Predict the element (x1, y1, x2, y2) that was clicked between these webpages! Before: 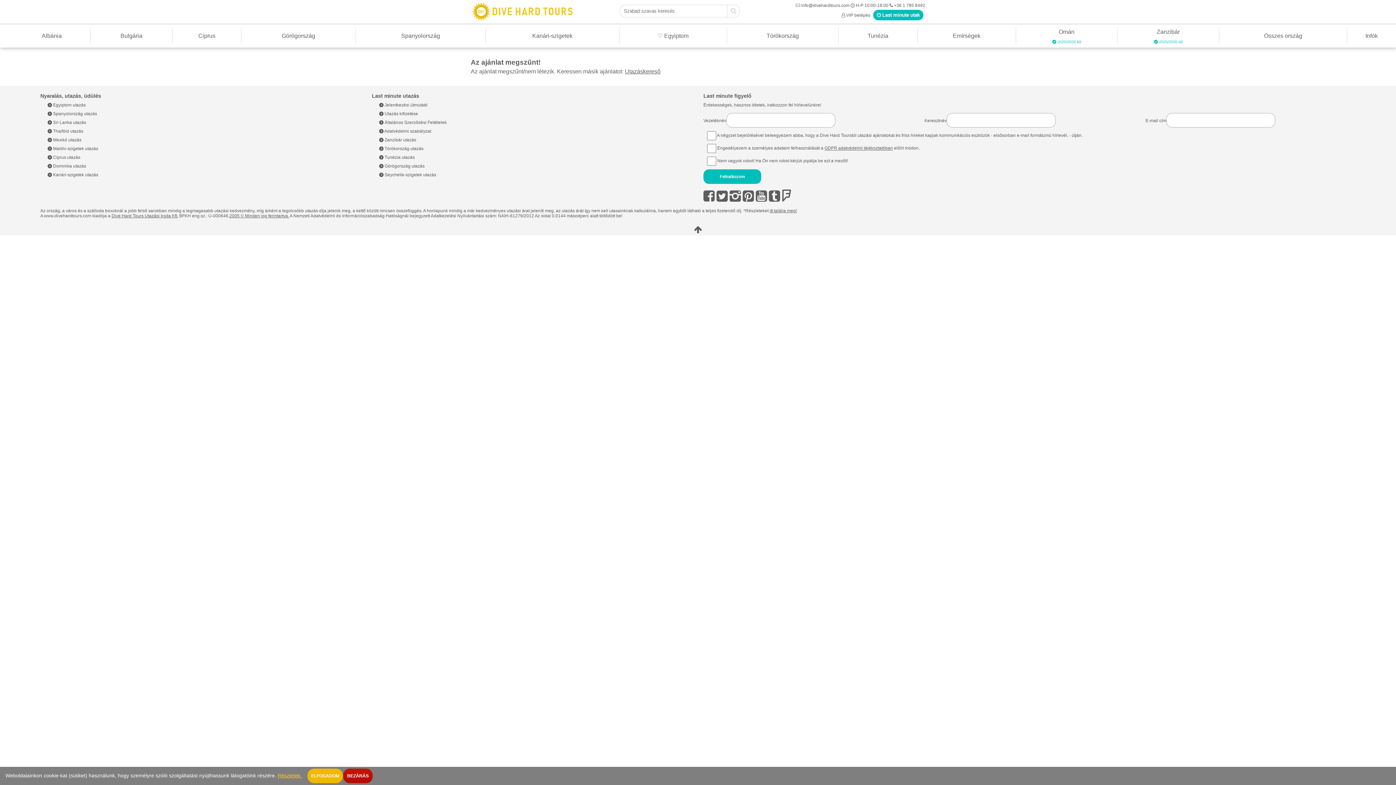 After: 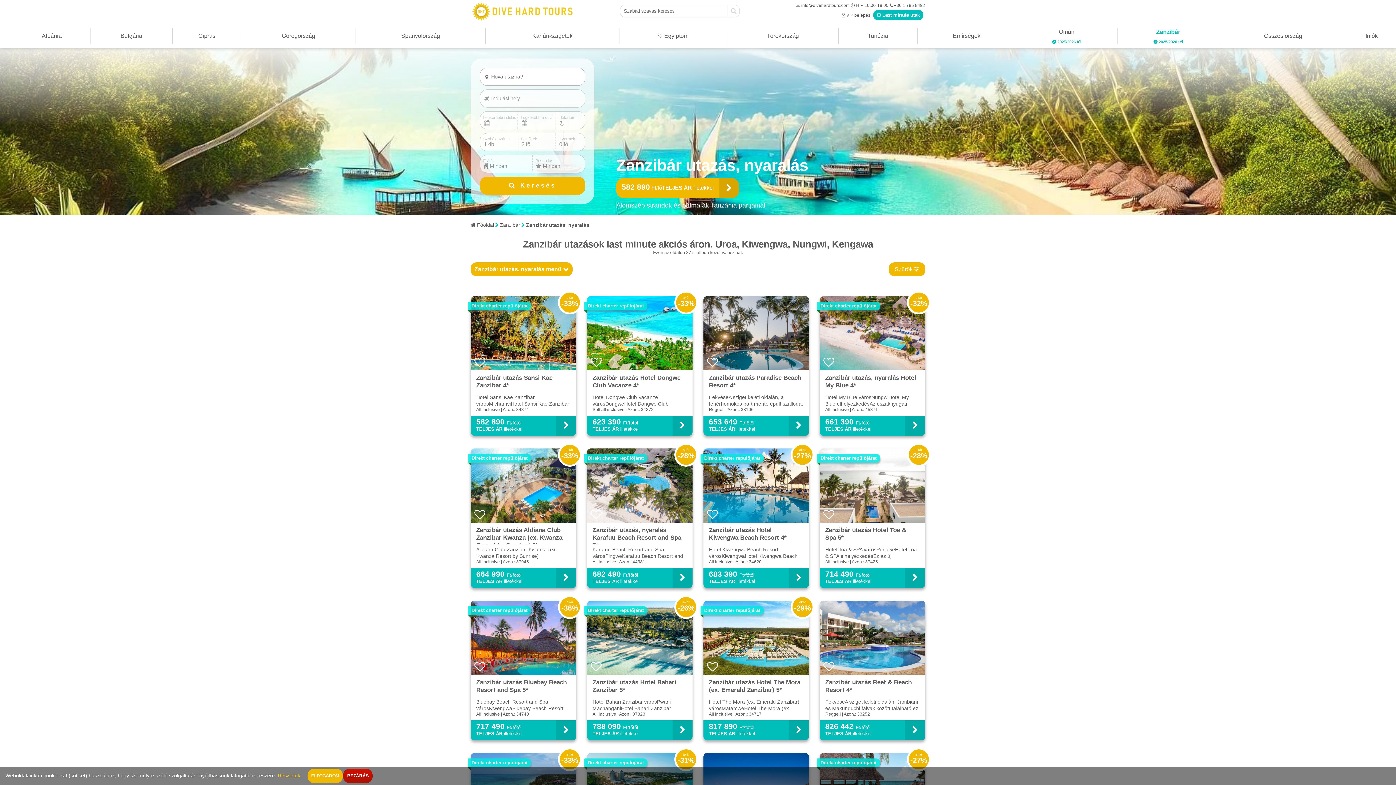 Action: bbox: (1153, 26, 1183, 37) label: Zanzibár
 2025/2026 tél